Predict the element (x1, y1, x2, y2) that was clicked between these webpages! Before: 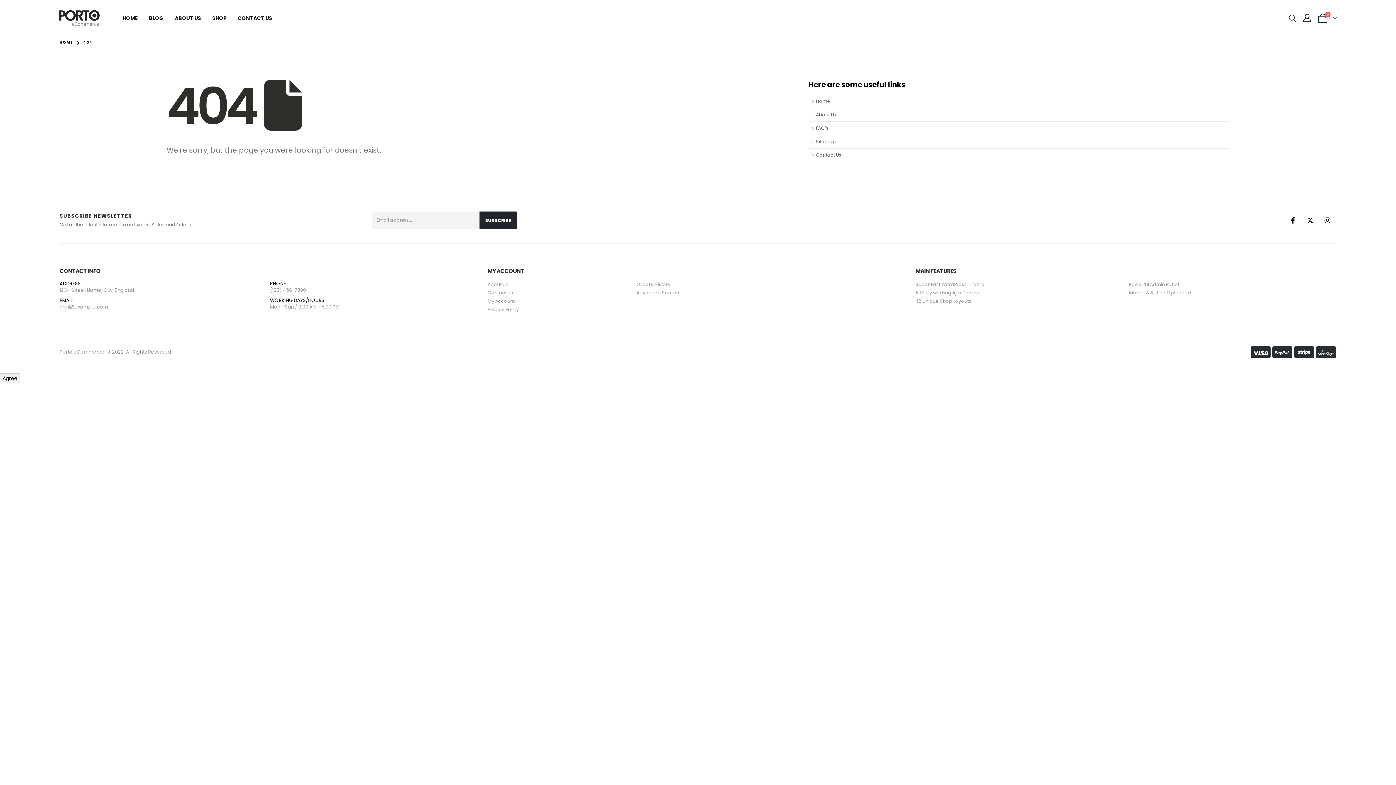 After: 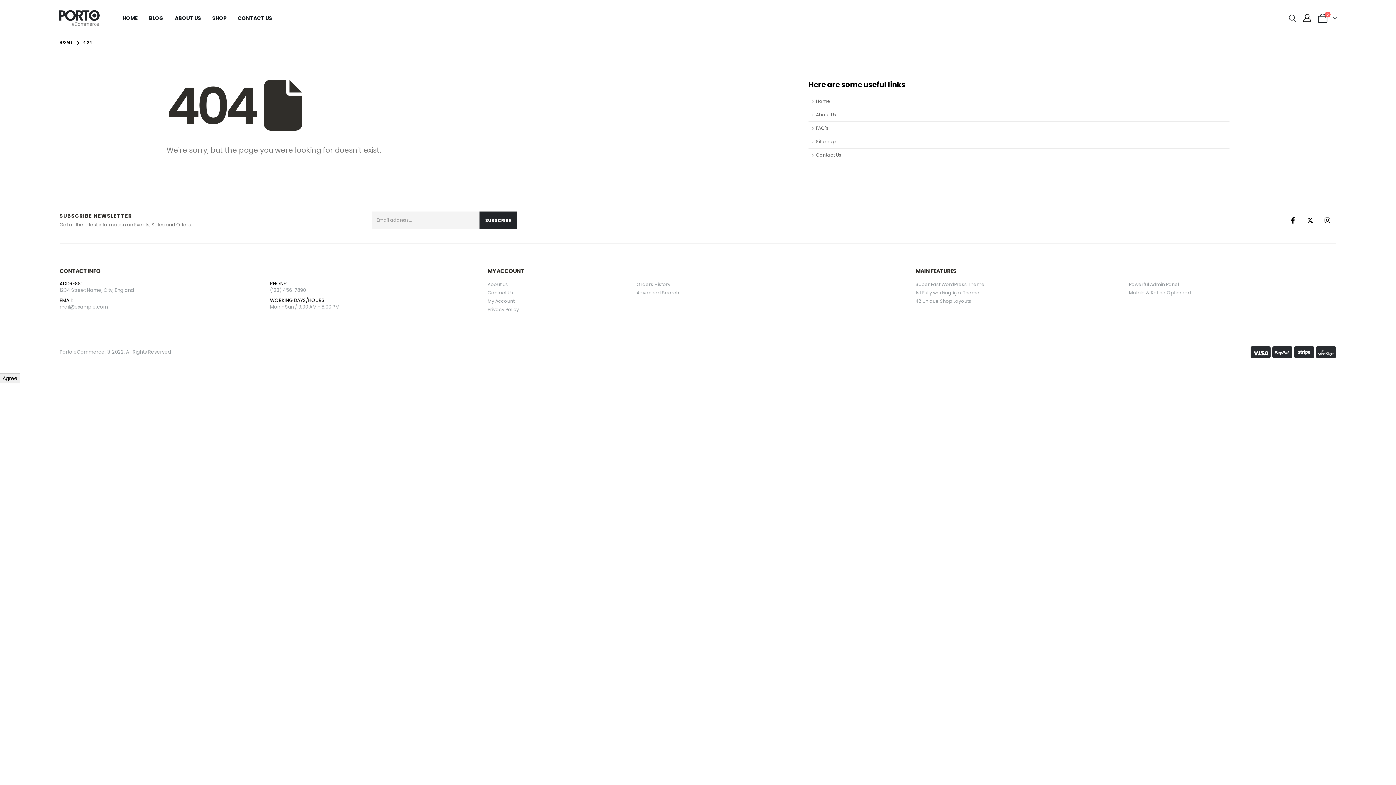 Action: label: Home bbox: (808, 94, 1229, 108)